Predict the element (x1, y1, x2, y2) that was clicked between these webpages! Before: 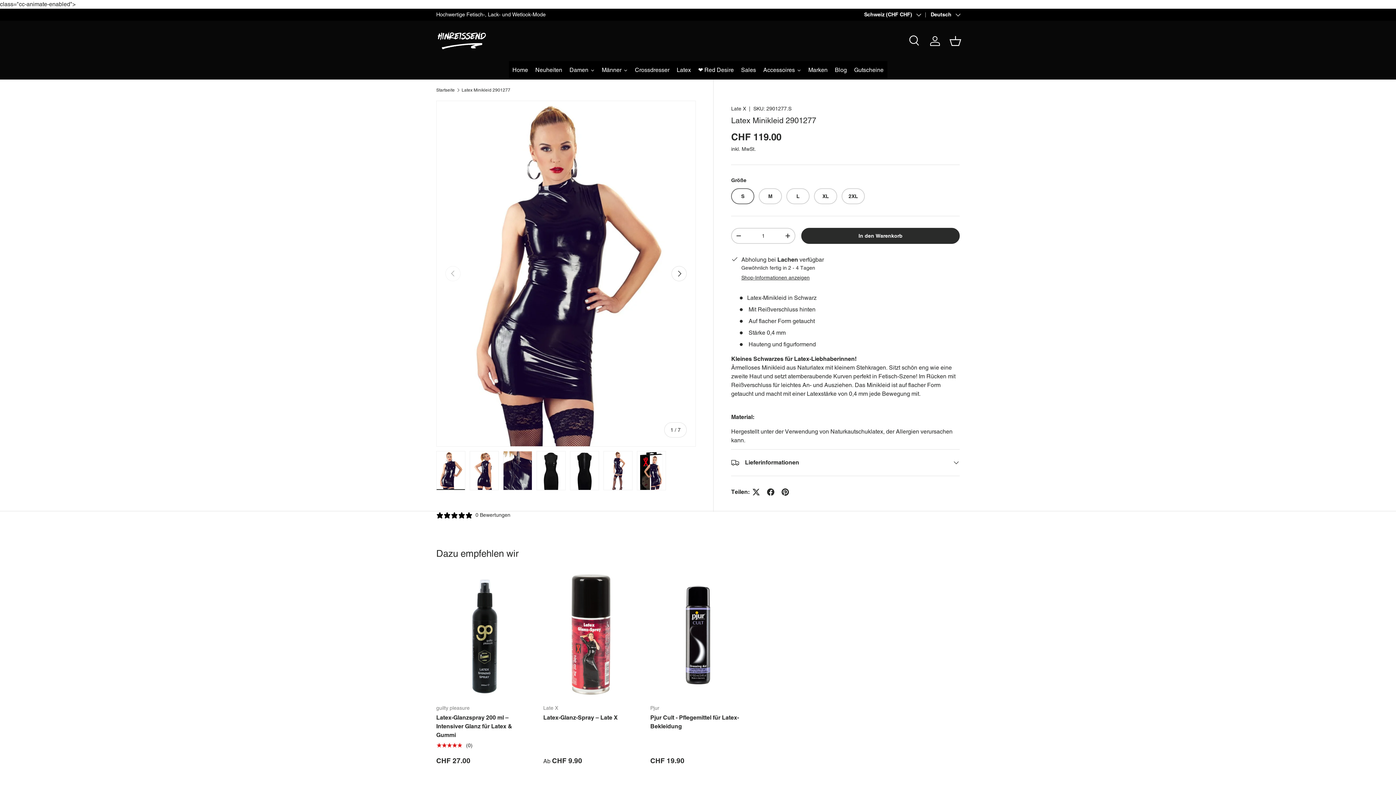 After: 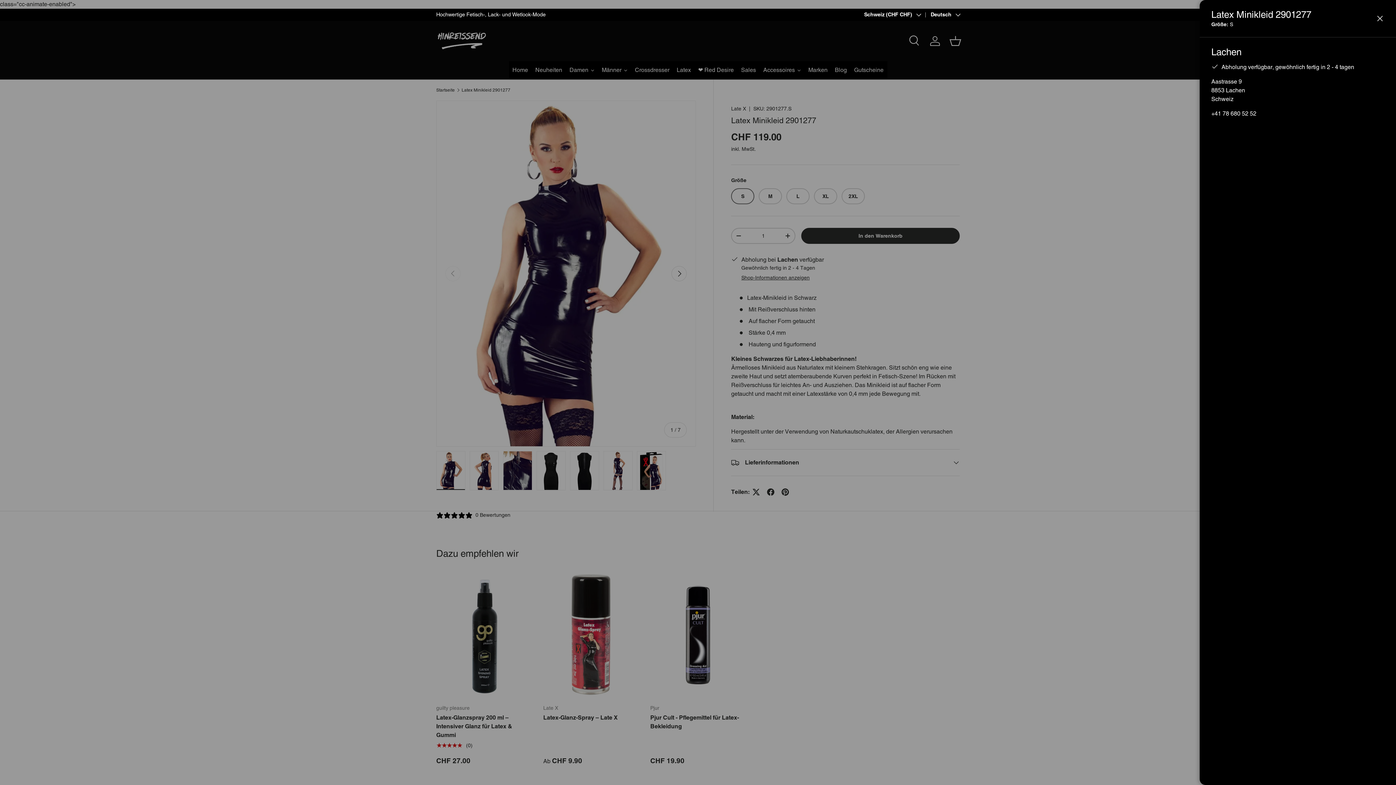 Action: bbox: (741, 275, 809, 280) label: Shop-Informationen anzeigen